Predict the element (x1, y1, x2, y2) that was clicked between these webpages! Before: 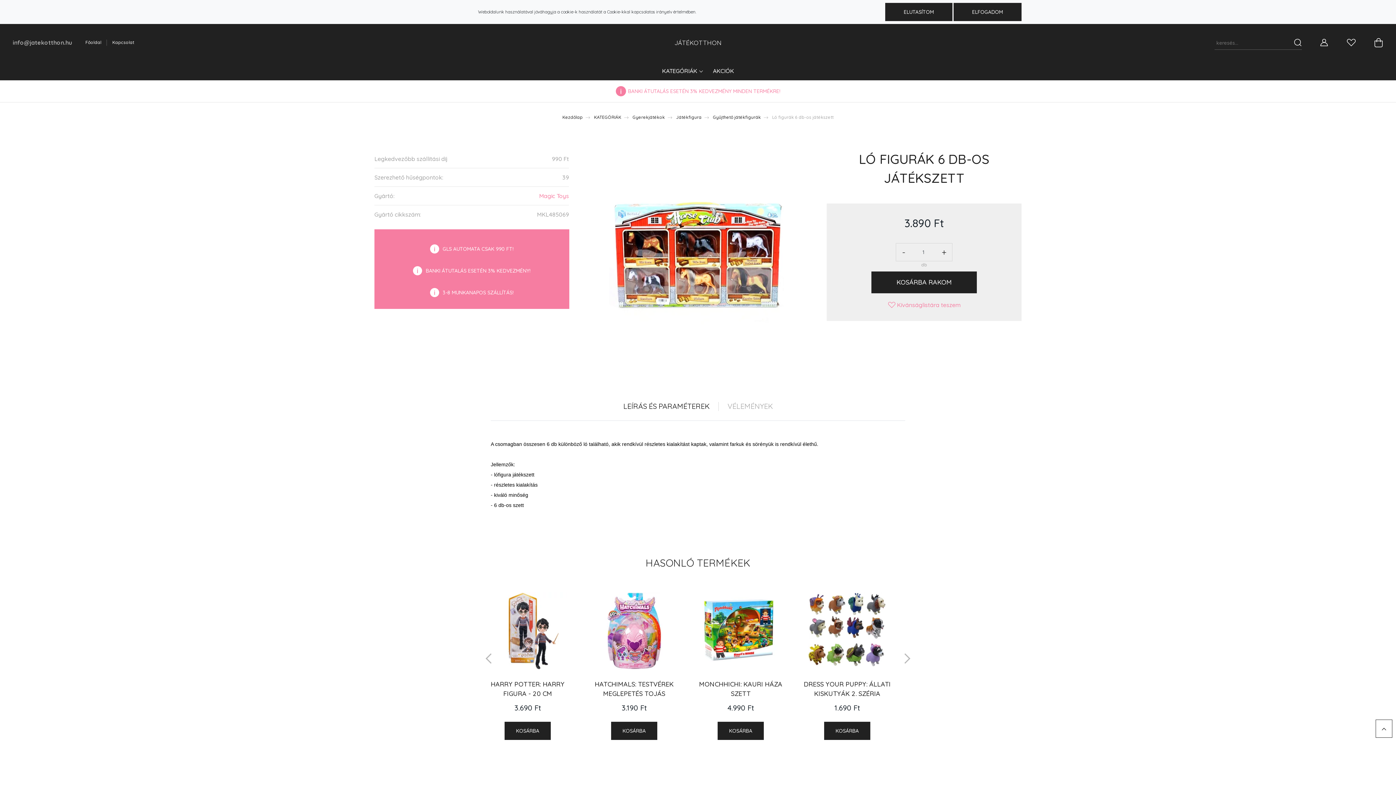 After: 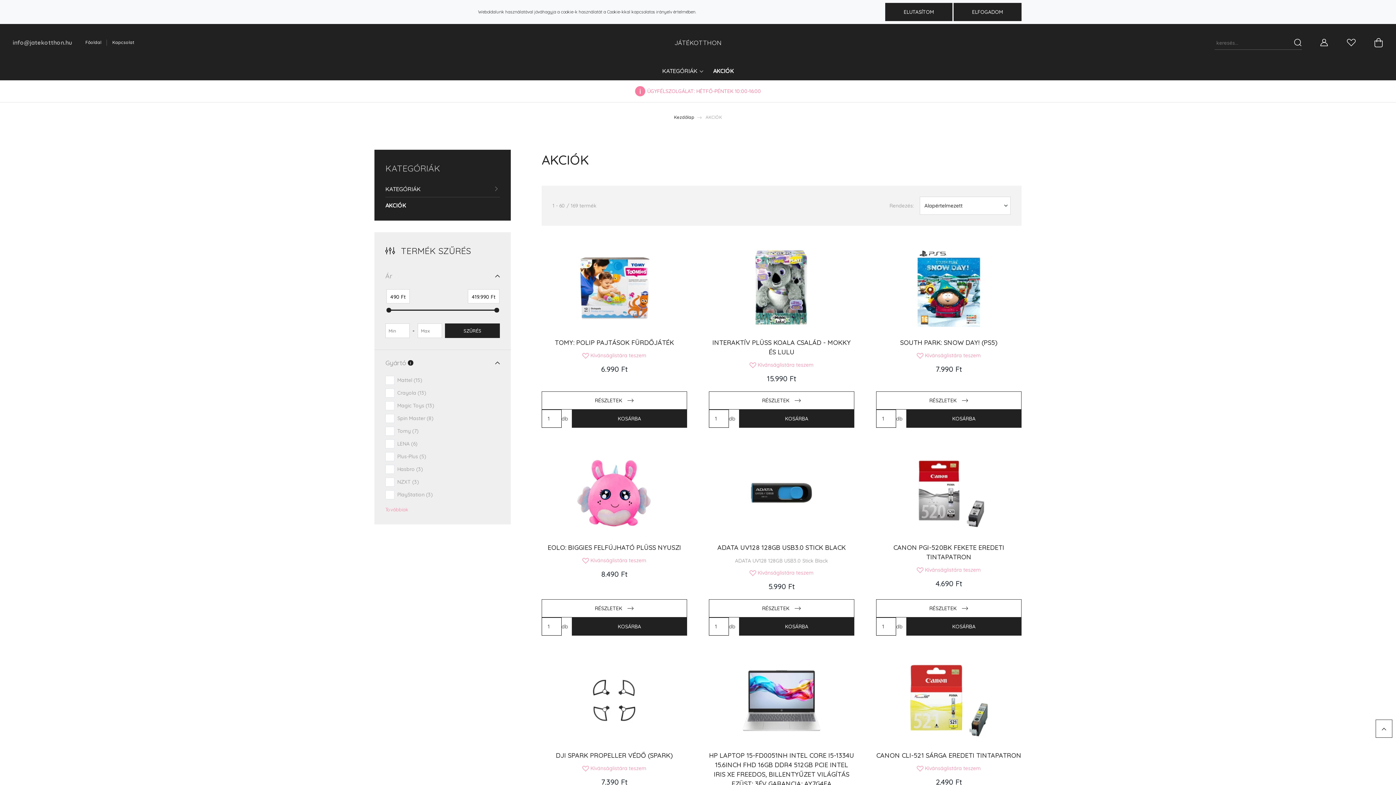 Action: bbox: (707, 63, 740, 80) label: AKCIÓK